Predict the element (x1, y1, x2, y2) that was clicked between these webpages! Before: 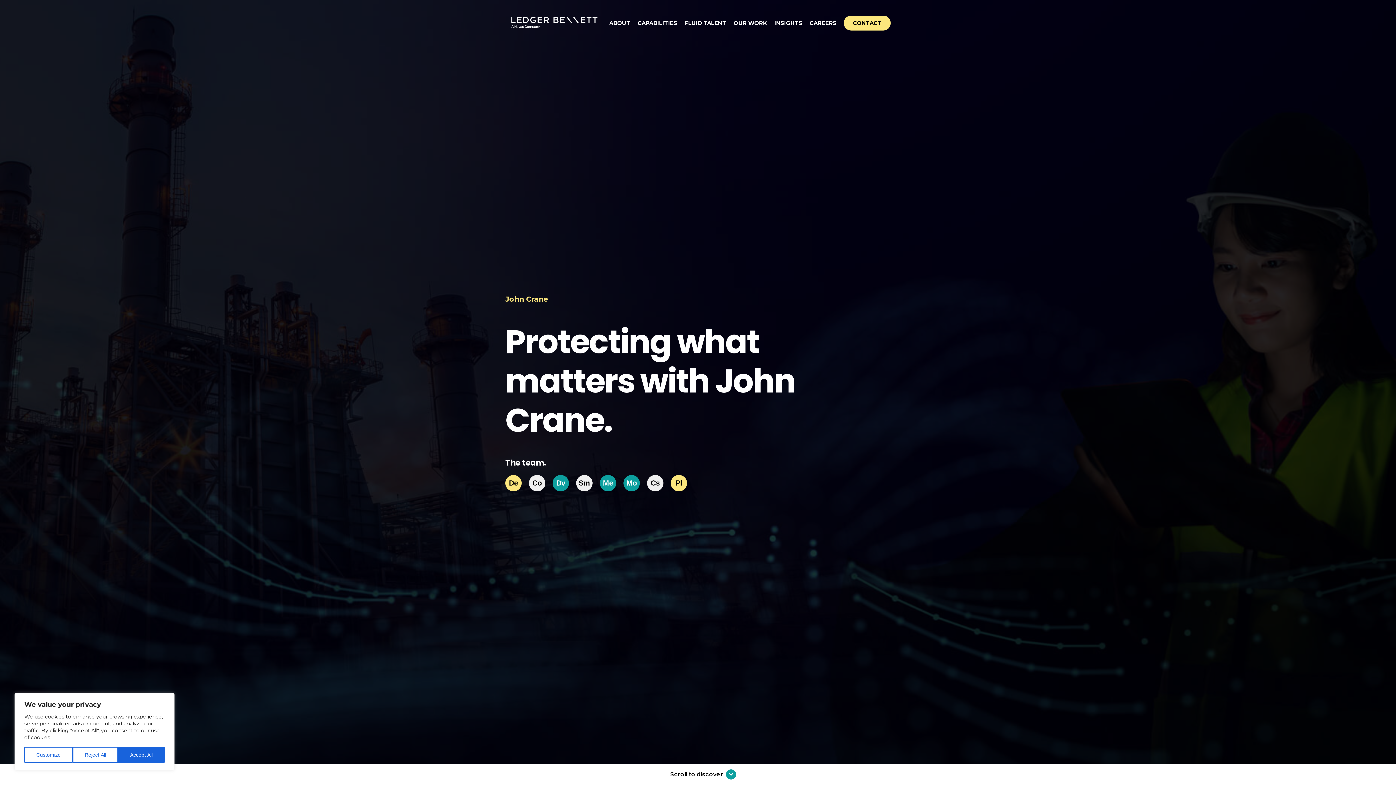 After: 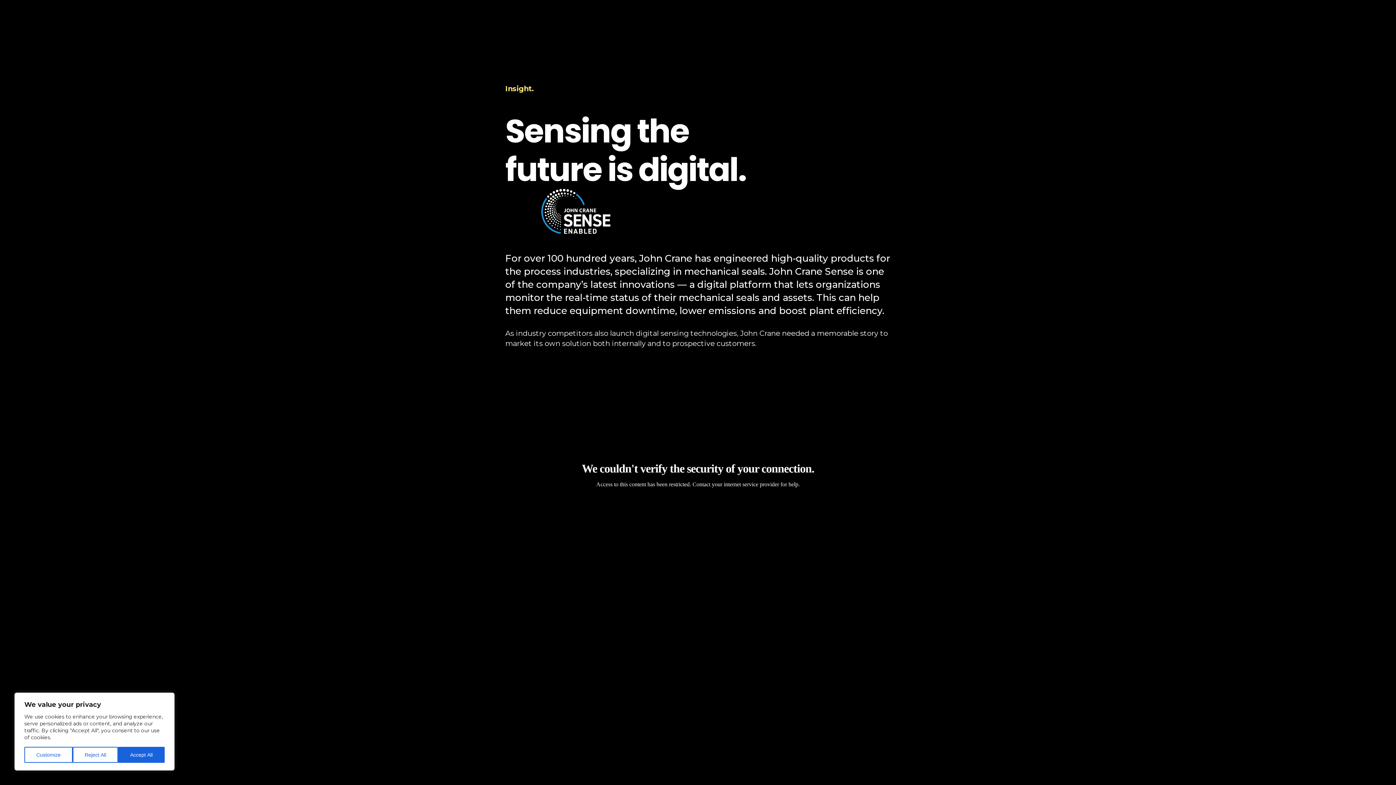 Action: bbox: (670, 769, 726, 780) label: Scroll to discover